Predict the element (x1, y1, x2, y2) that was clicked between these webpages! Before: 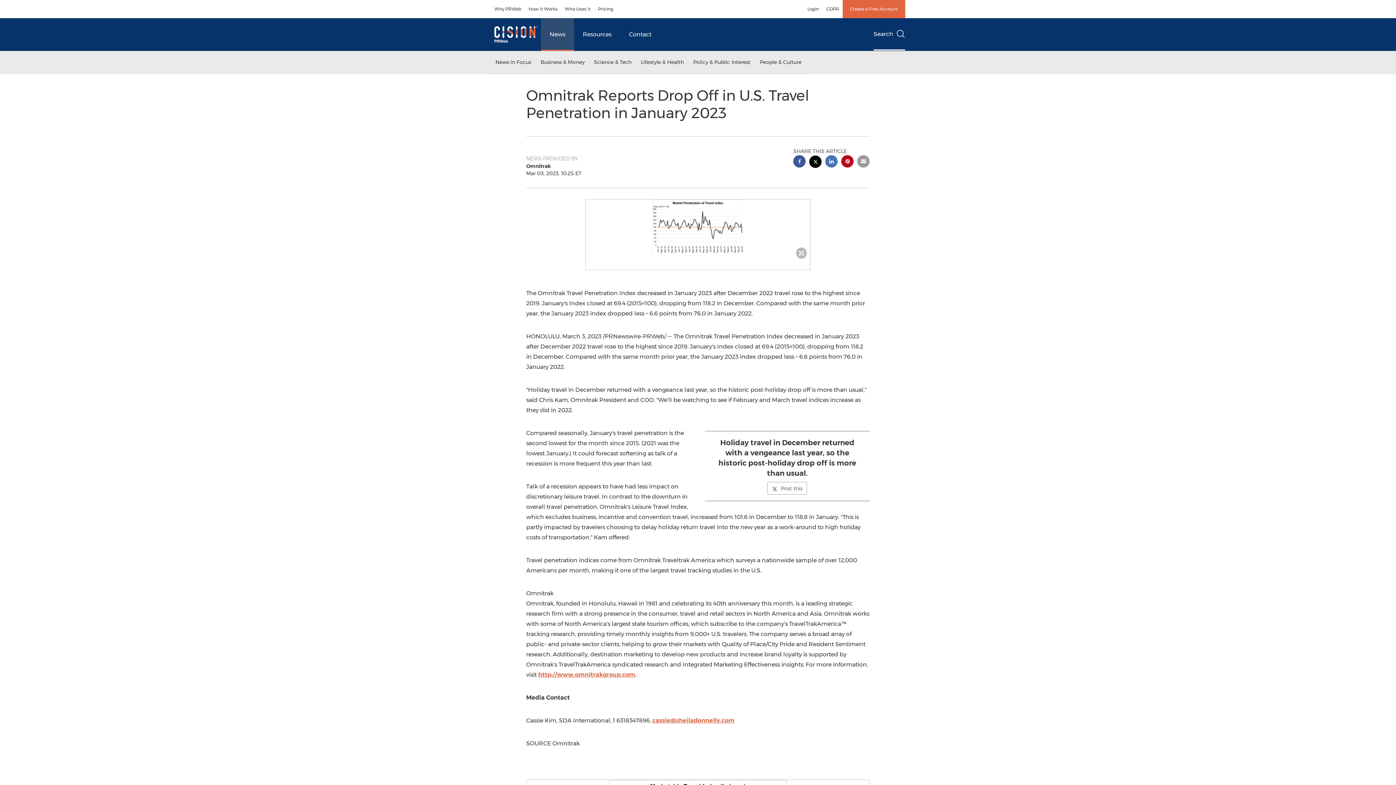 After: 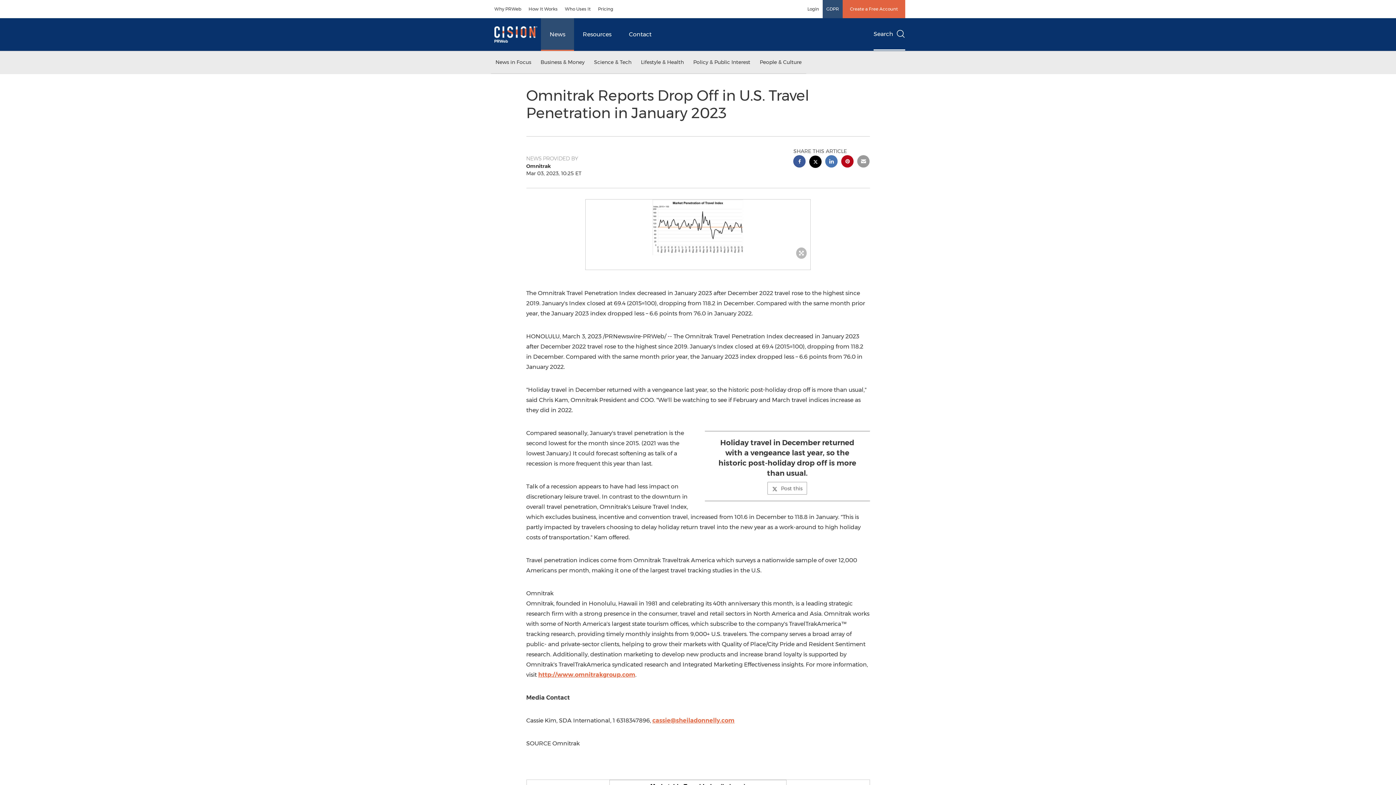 Action: bbox: (822, 0, 842, 18) label: GDPR